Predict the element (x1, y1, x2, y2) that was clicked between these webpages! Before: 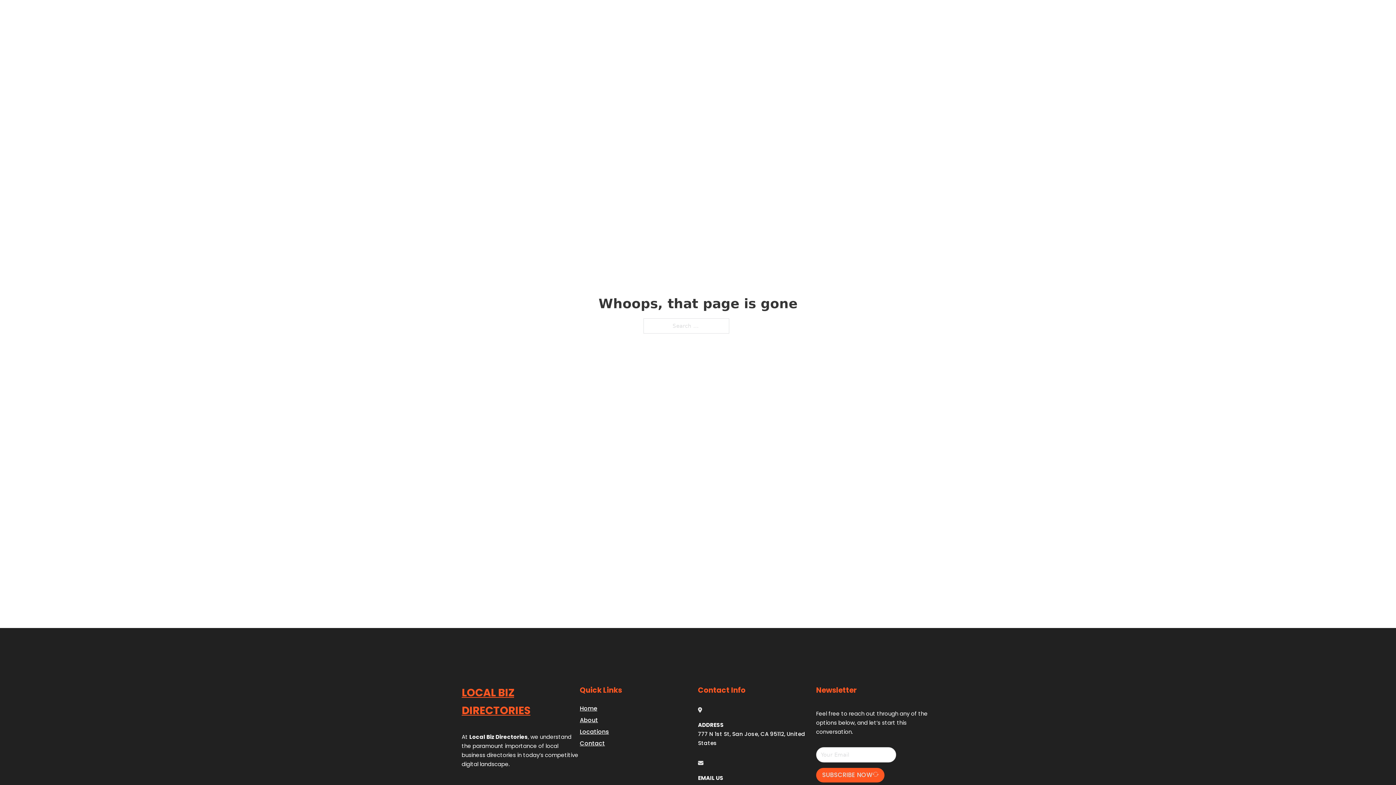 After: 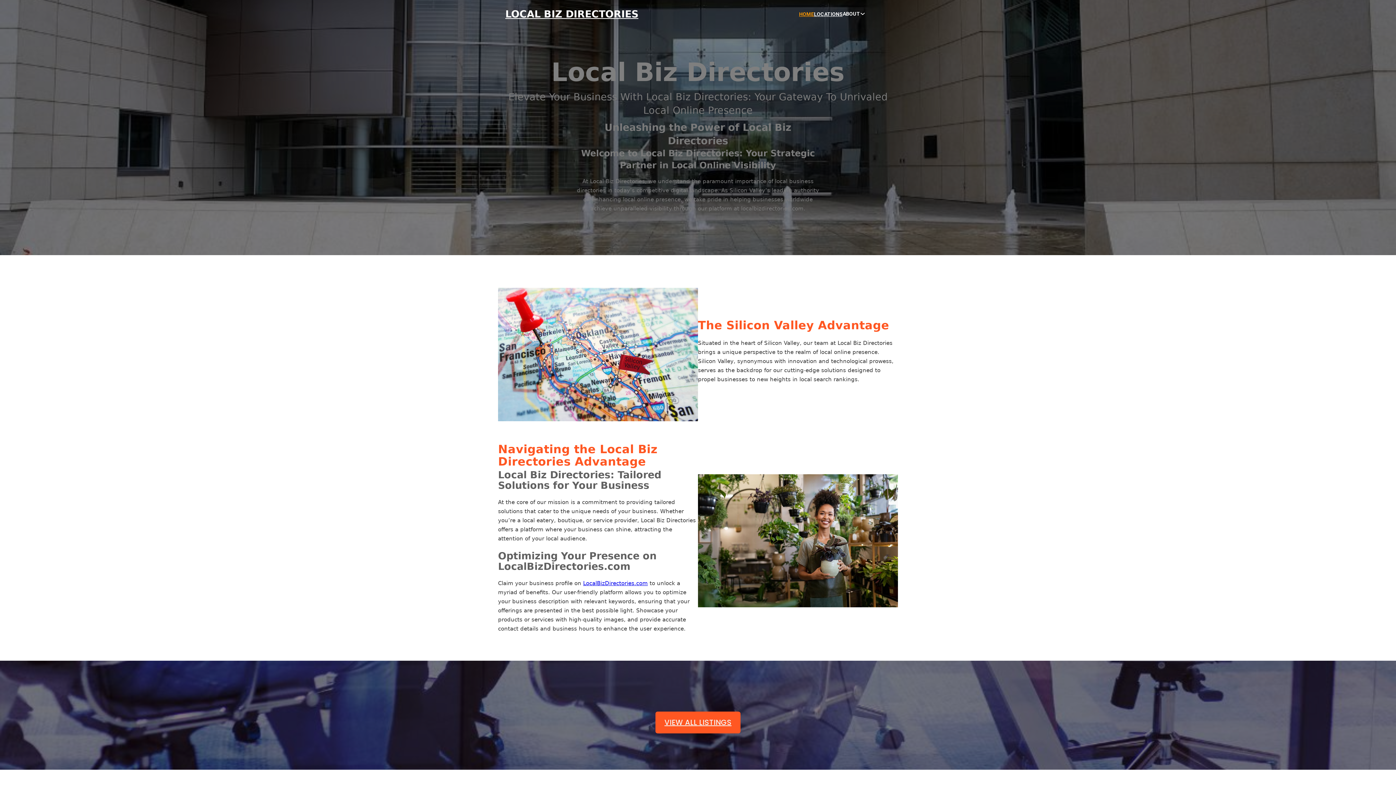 Action: bbox: (580, 703, 597, 713) label: Home